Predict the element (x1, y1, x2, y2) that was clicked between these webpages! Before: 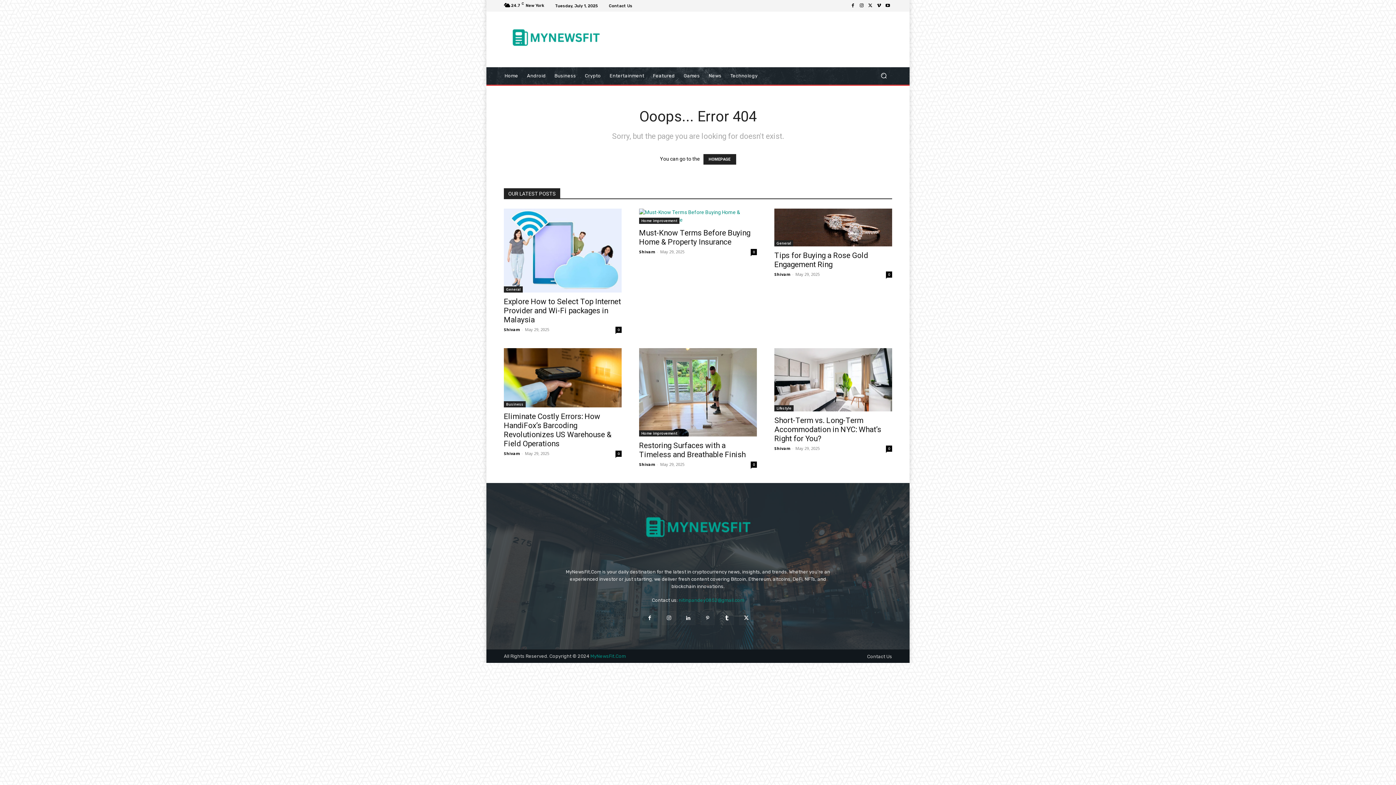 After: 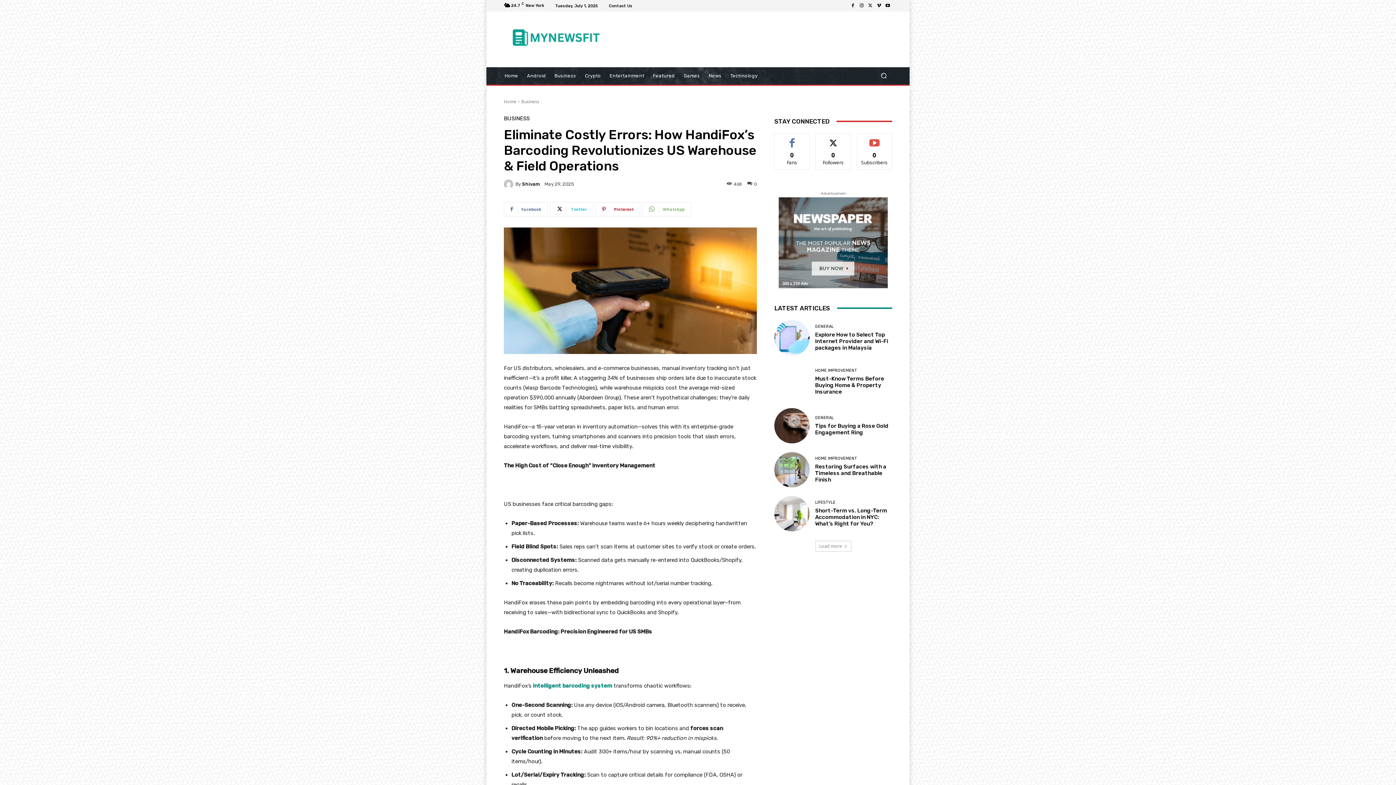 Action: label: Eliminate Costly Errors: How HandiFox’s Barcoding Revolutionizes US Warehouse & Field Operations bbox: (504, 412, 611, 448)